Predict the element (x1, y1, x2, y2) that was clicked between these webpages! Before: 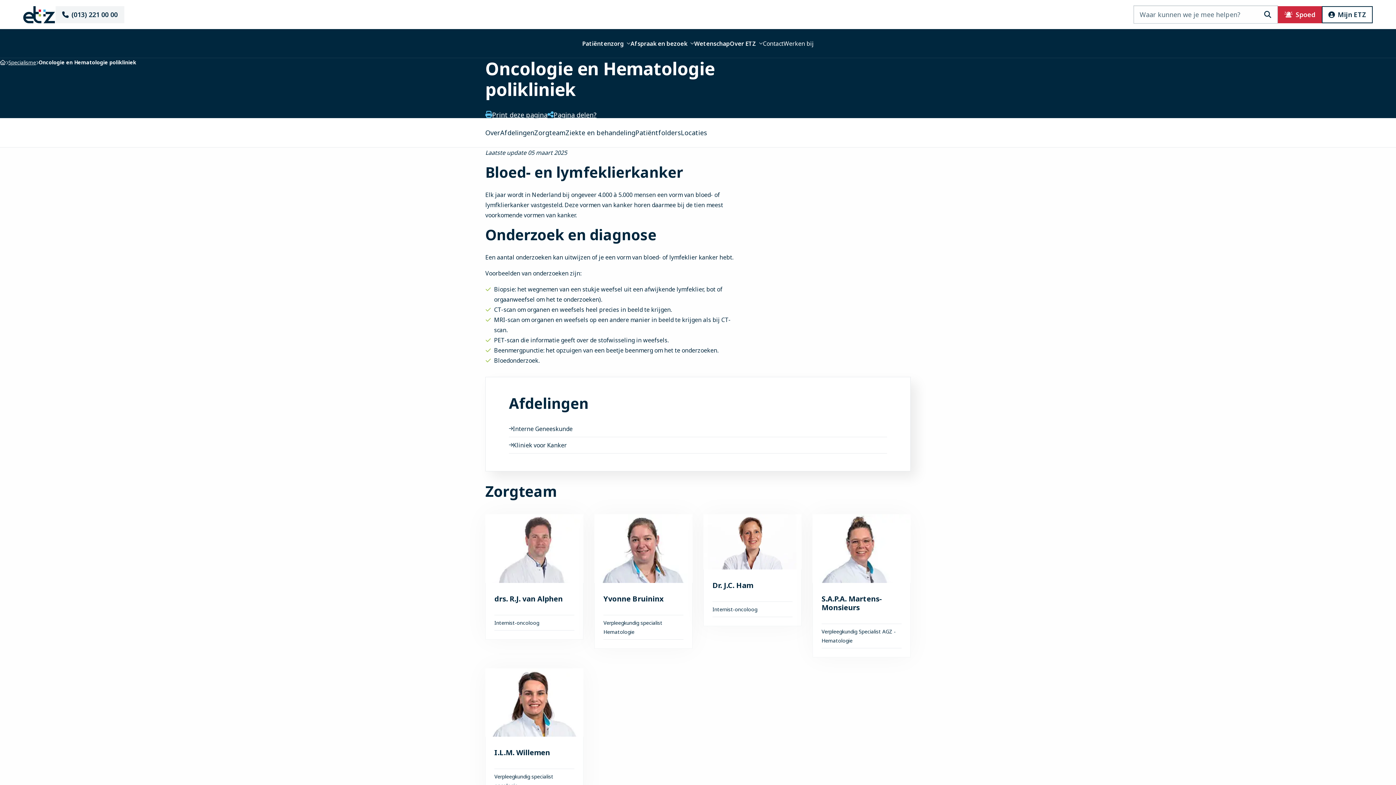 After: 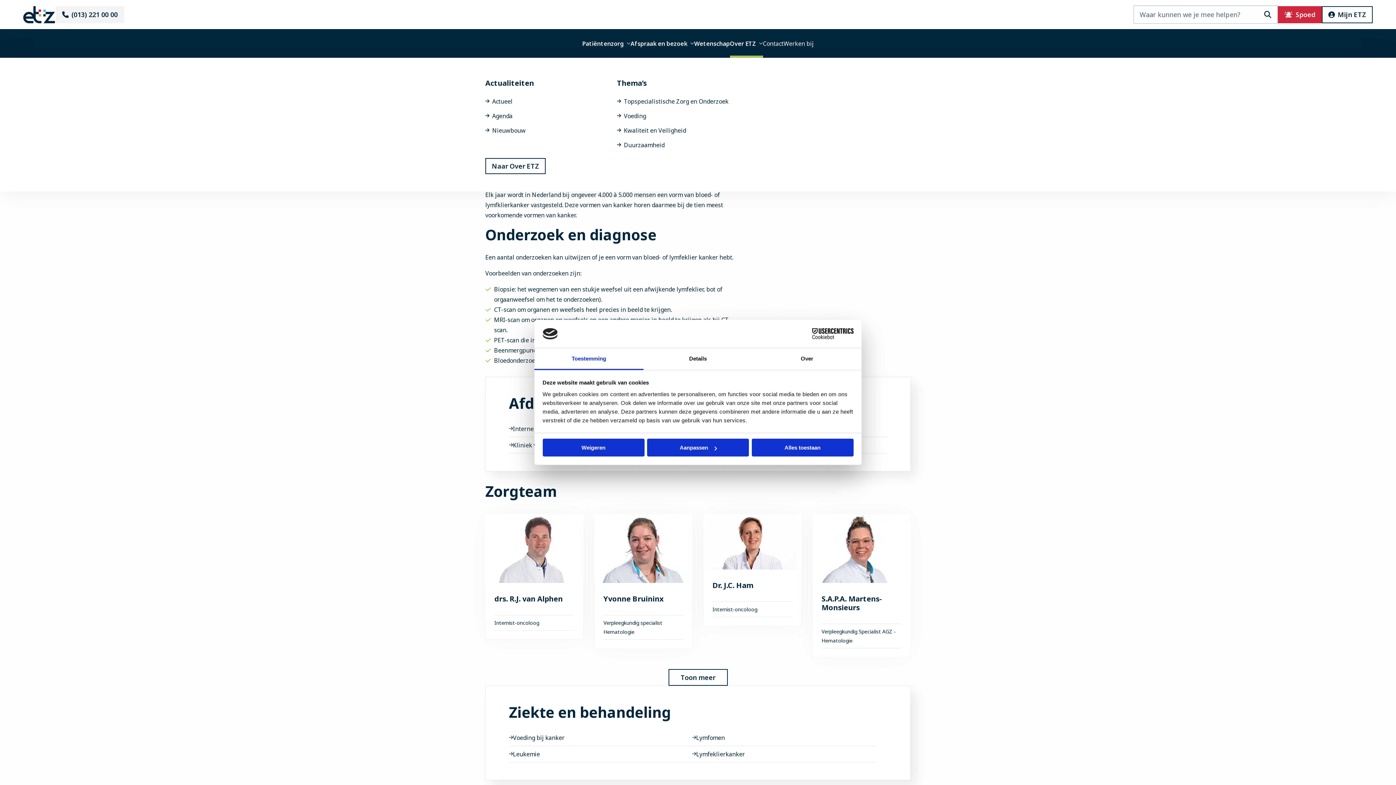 Action: bbox: (730, 29, 763, 57) label: Over ETZ